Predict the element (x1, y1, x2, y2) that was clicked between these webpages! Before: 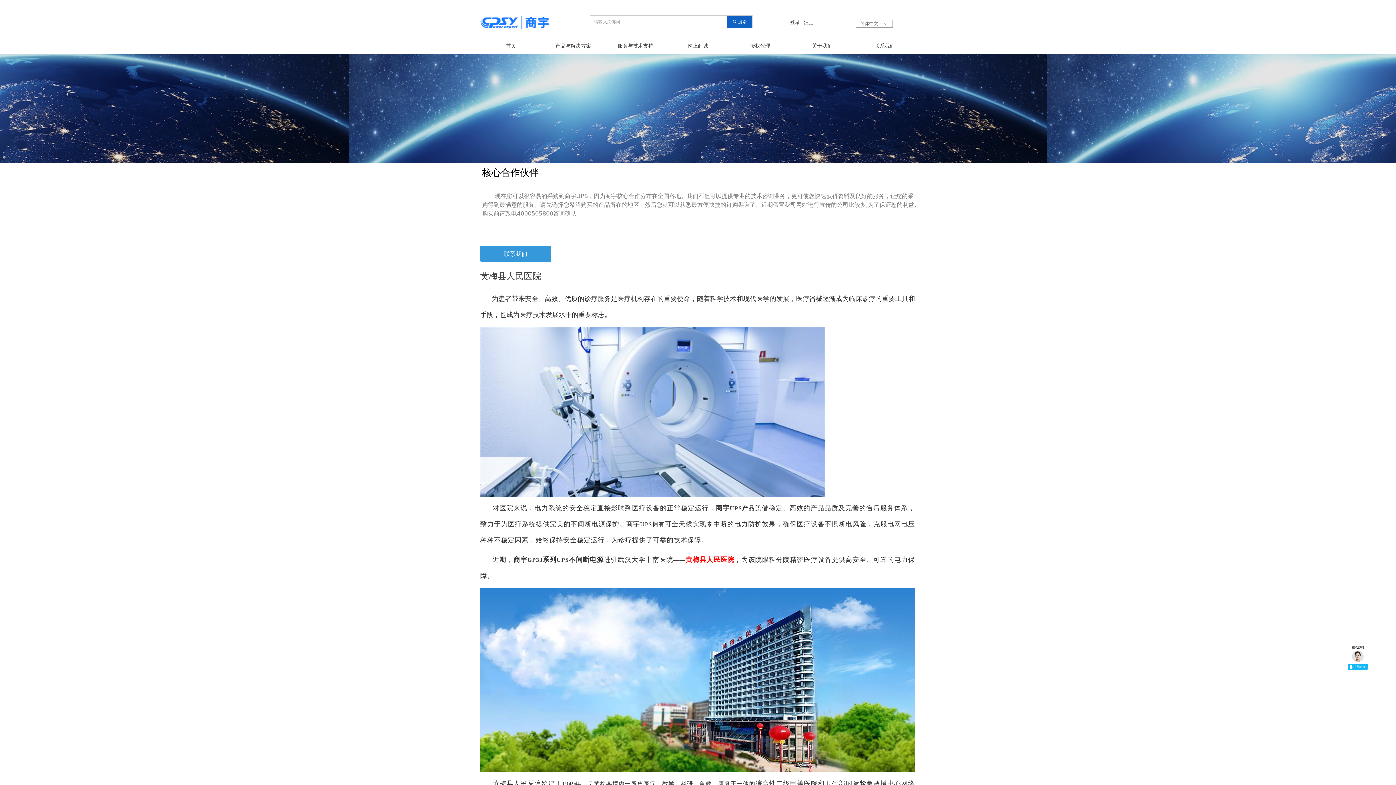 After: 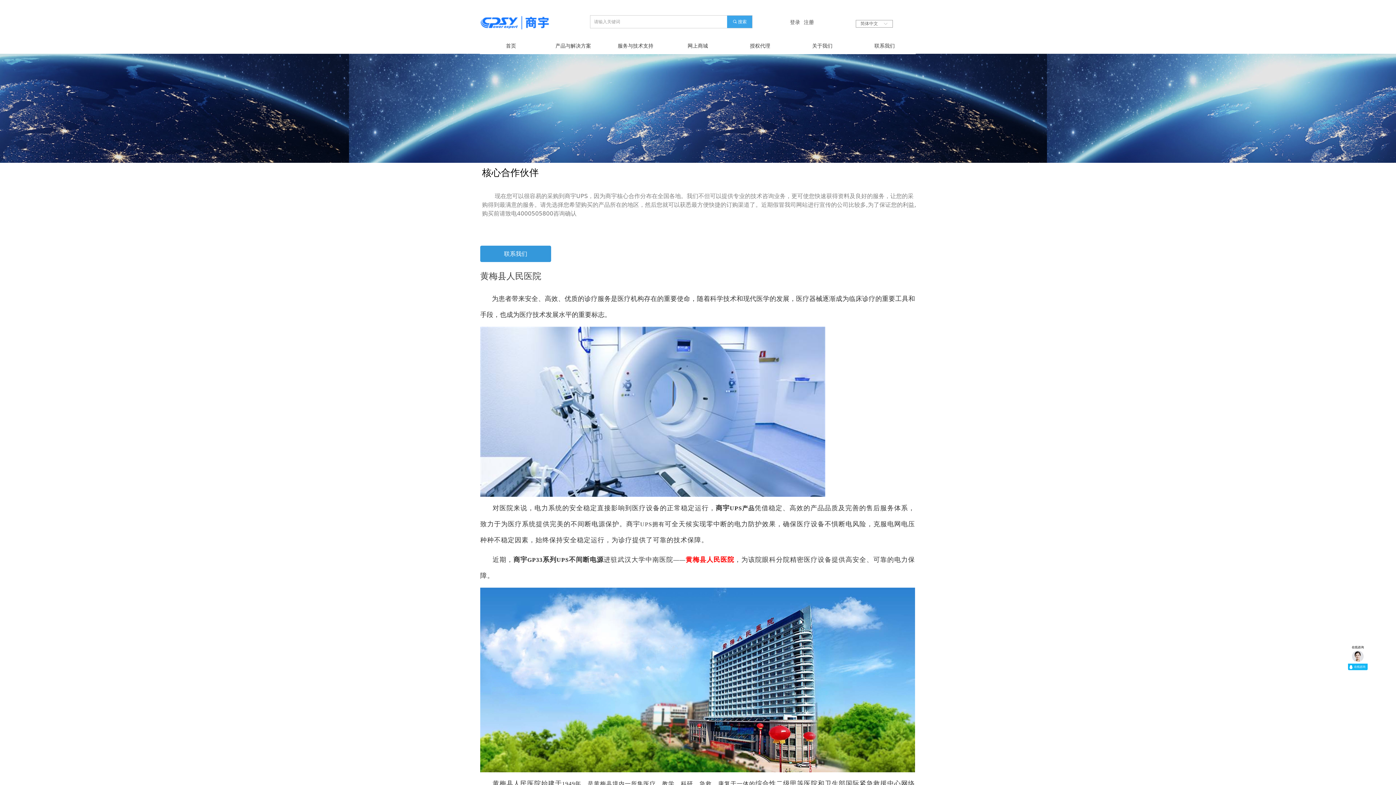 Action: bbox: (727, 15, 752, 28) label: 끠 搜索